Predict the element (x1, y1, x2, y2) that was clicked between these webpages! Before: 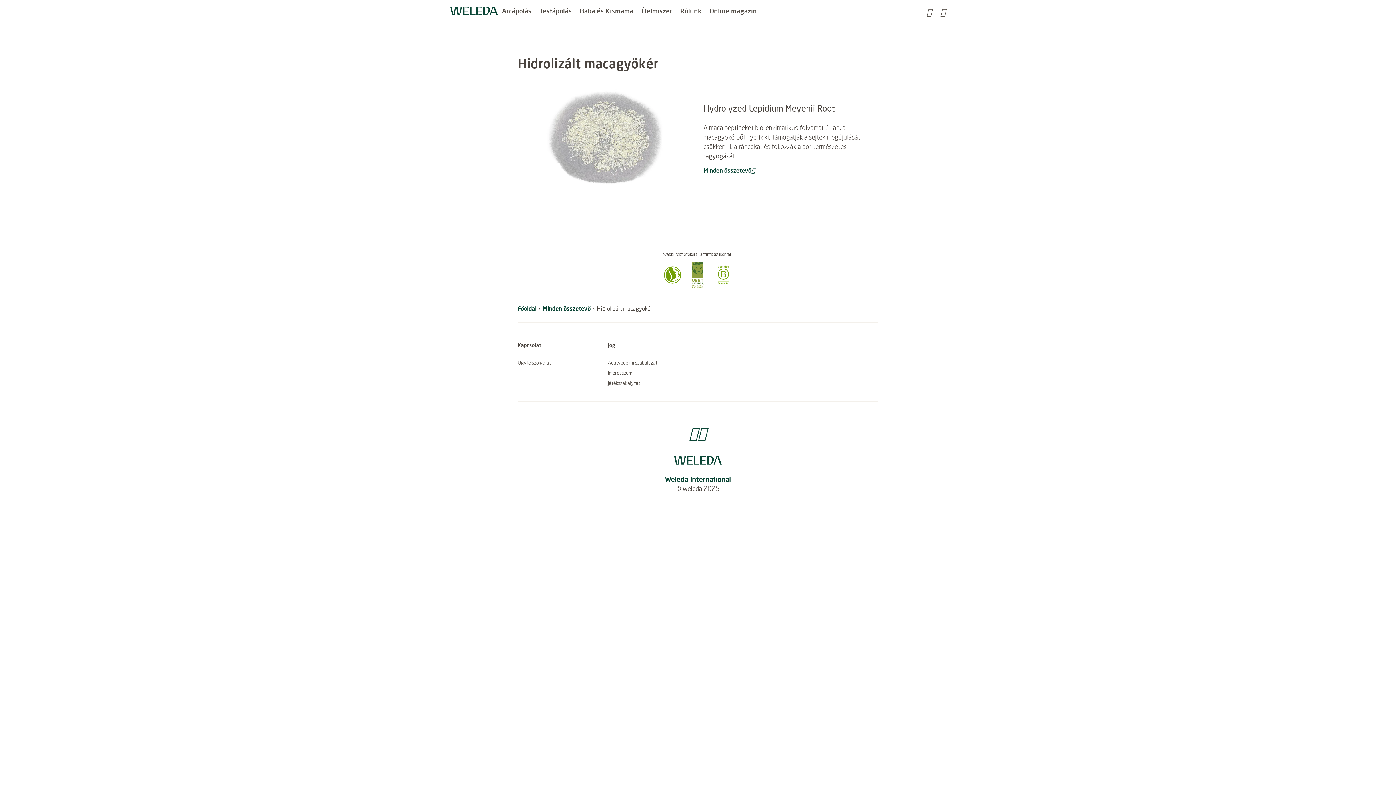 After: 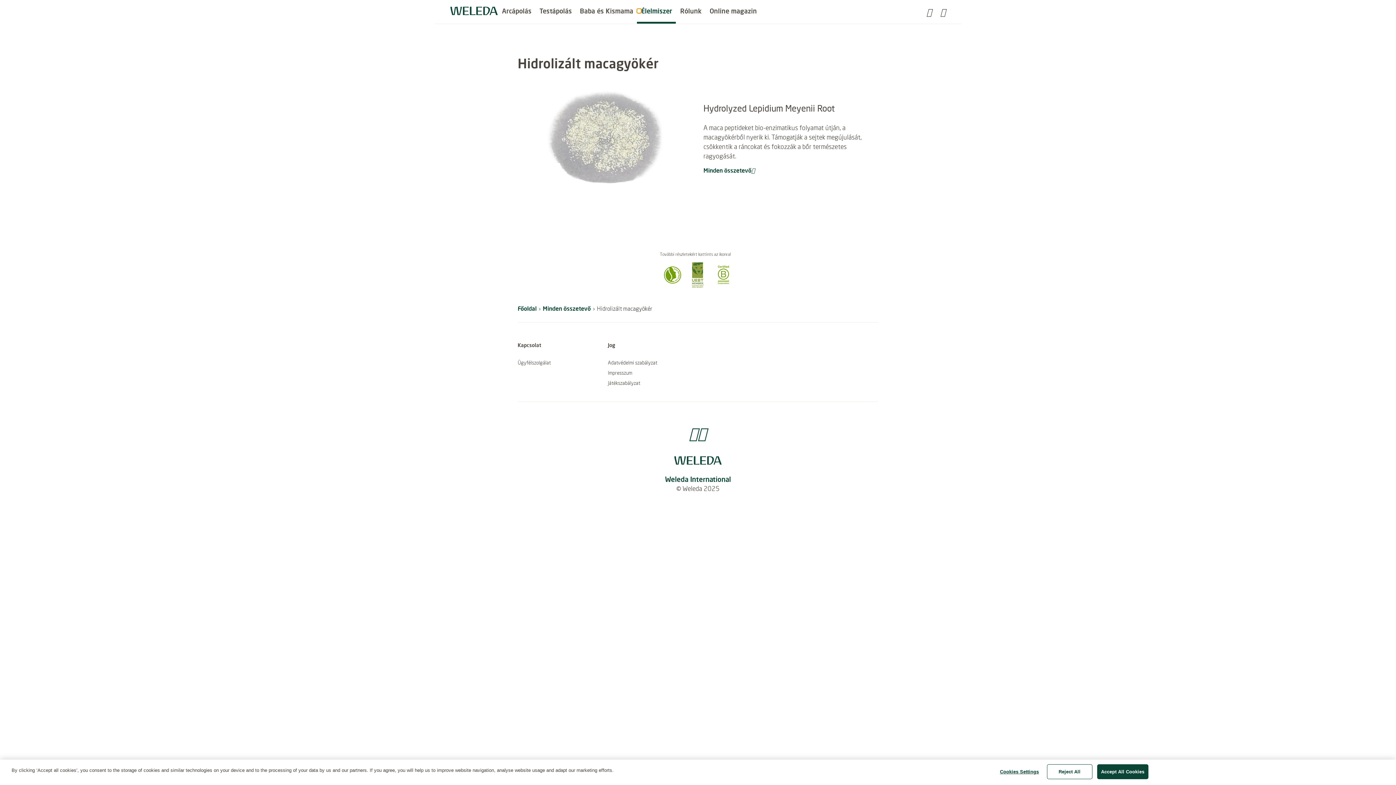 Action: bbox: (637, 8, 641, 13) label: Submenu for Élelmiszer